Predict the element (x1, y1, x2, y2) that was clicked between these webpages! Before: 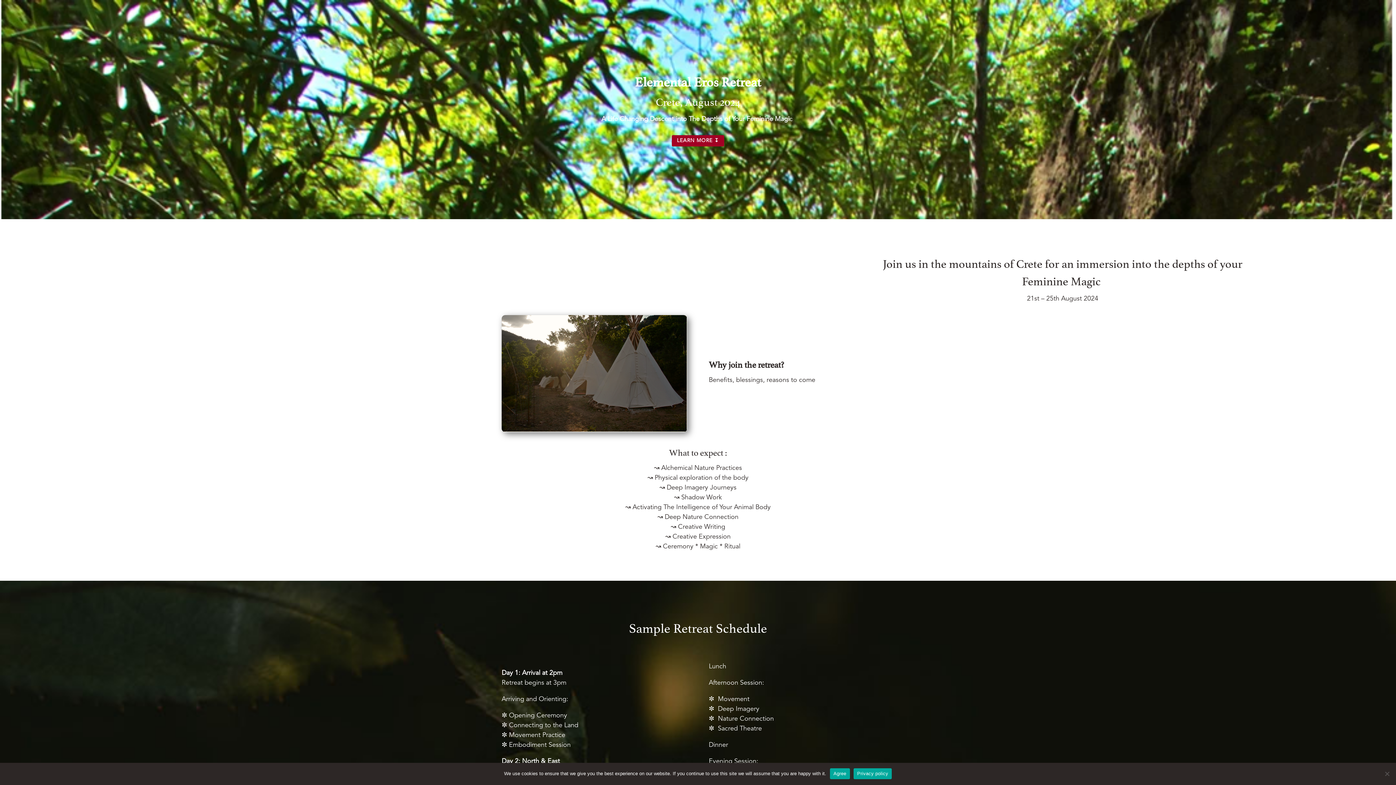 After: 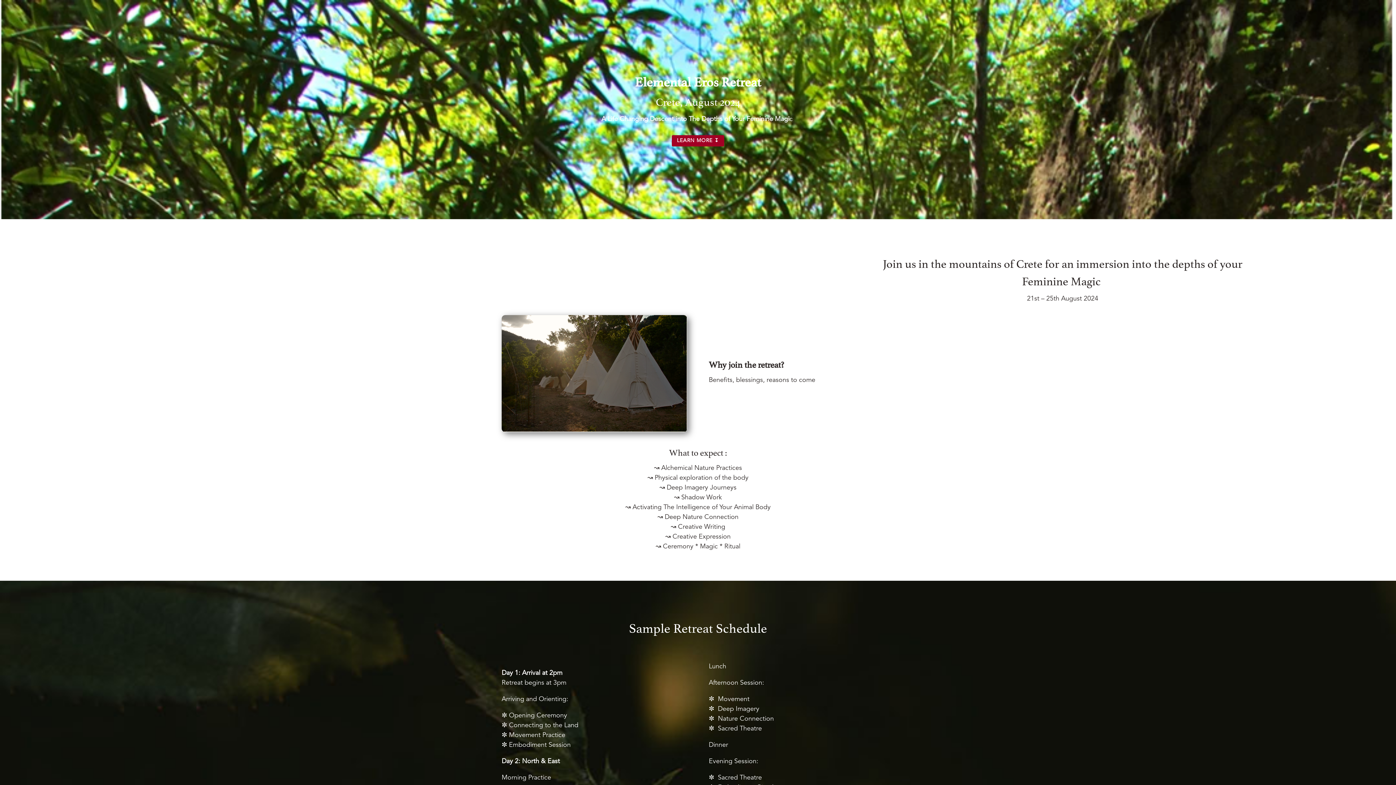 Action: label: Agree bbox: (830, 768, 850, 779)